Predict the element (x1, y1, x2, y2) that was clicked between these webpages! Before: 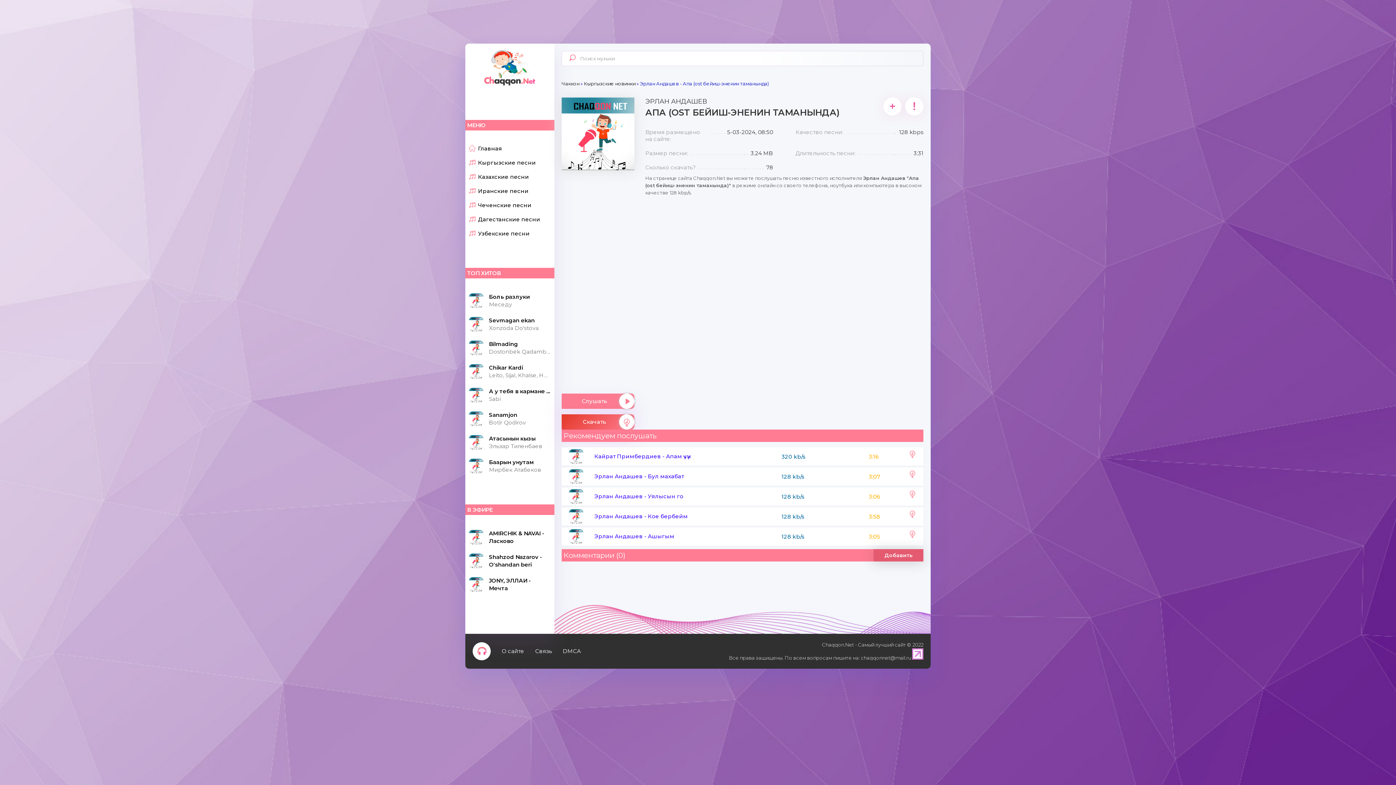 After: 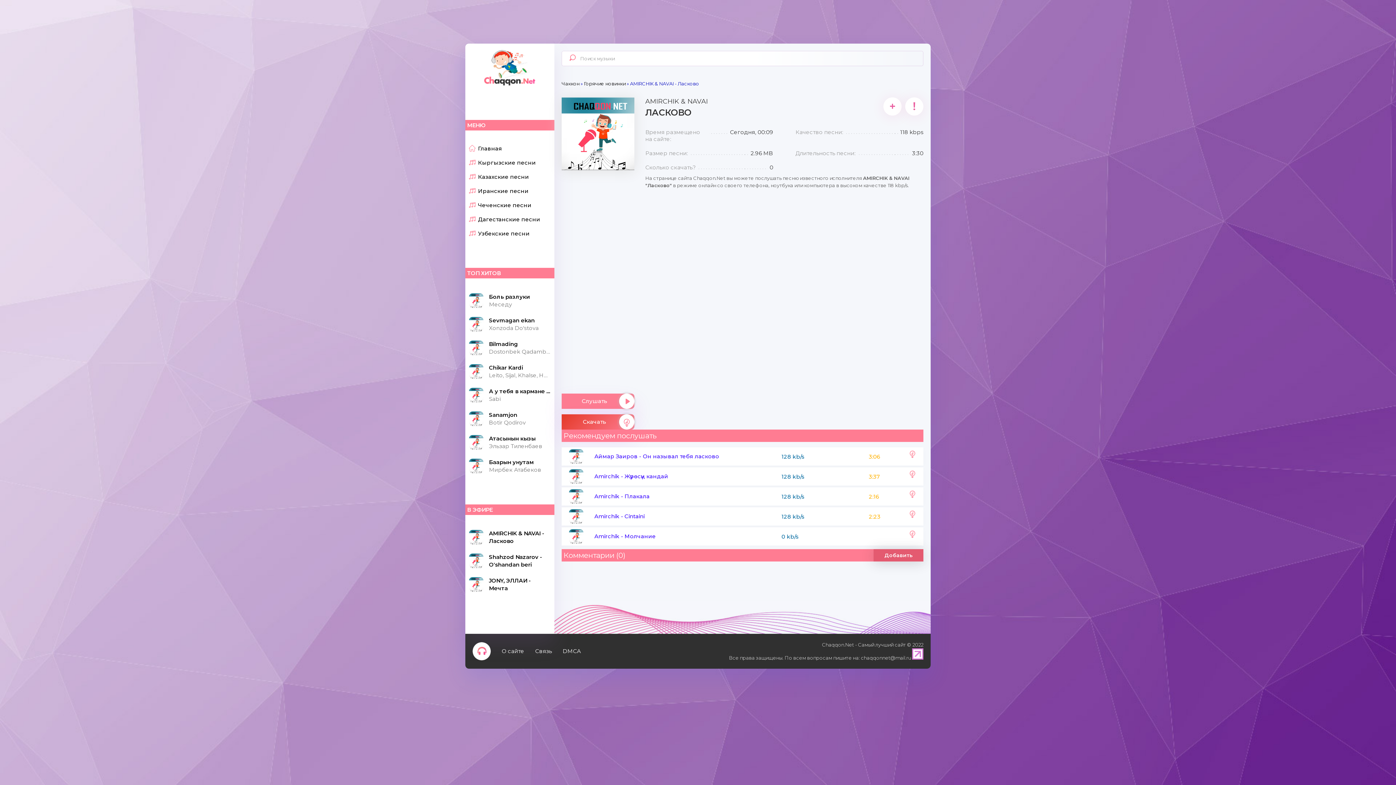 Action: label: AMIRCHIK & NAVAI - Ласково bbox: (489, 529, 550, 545)